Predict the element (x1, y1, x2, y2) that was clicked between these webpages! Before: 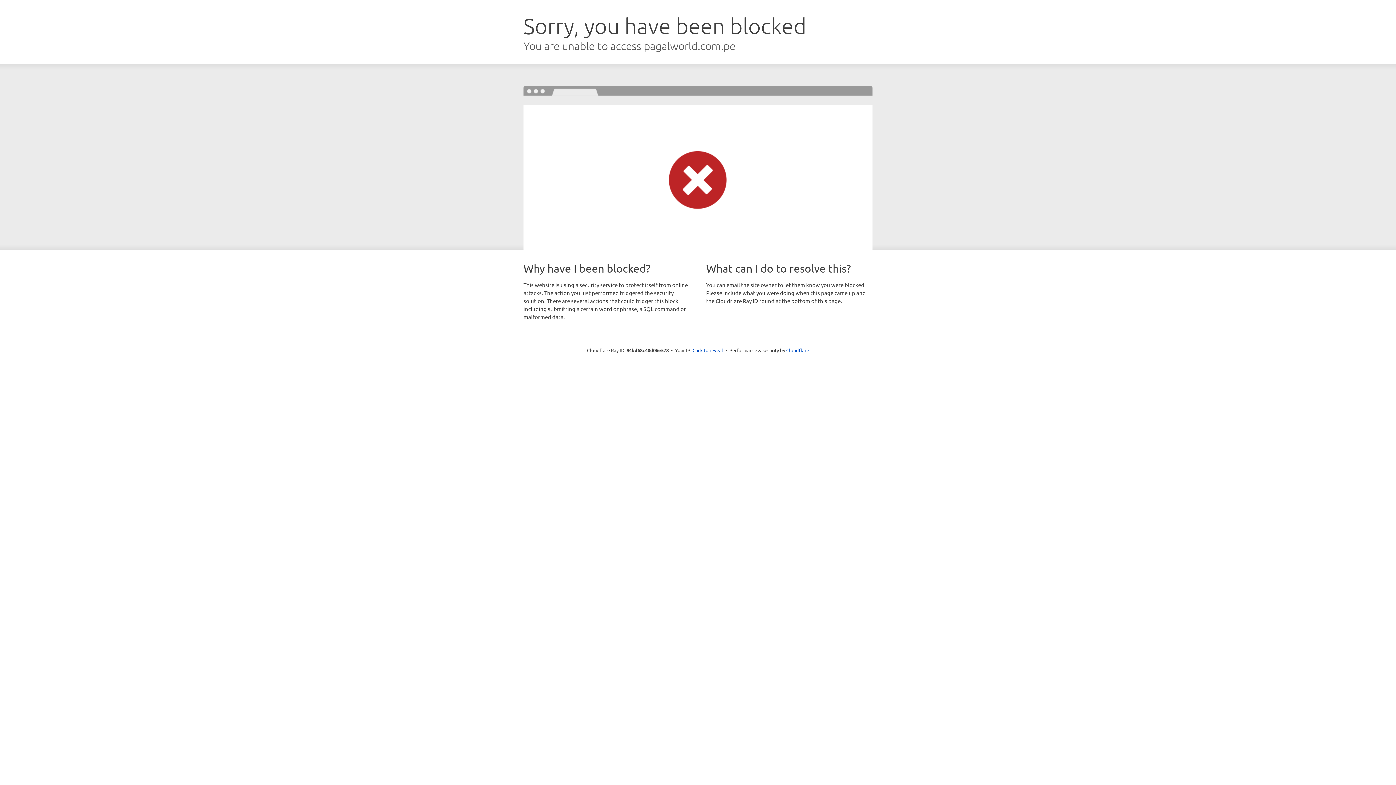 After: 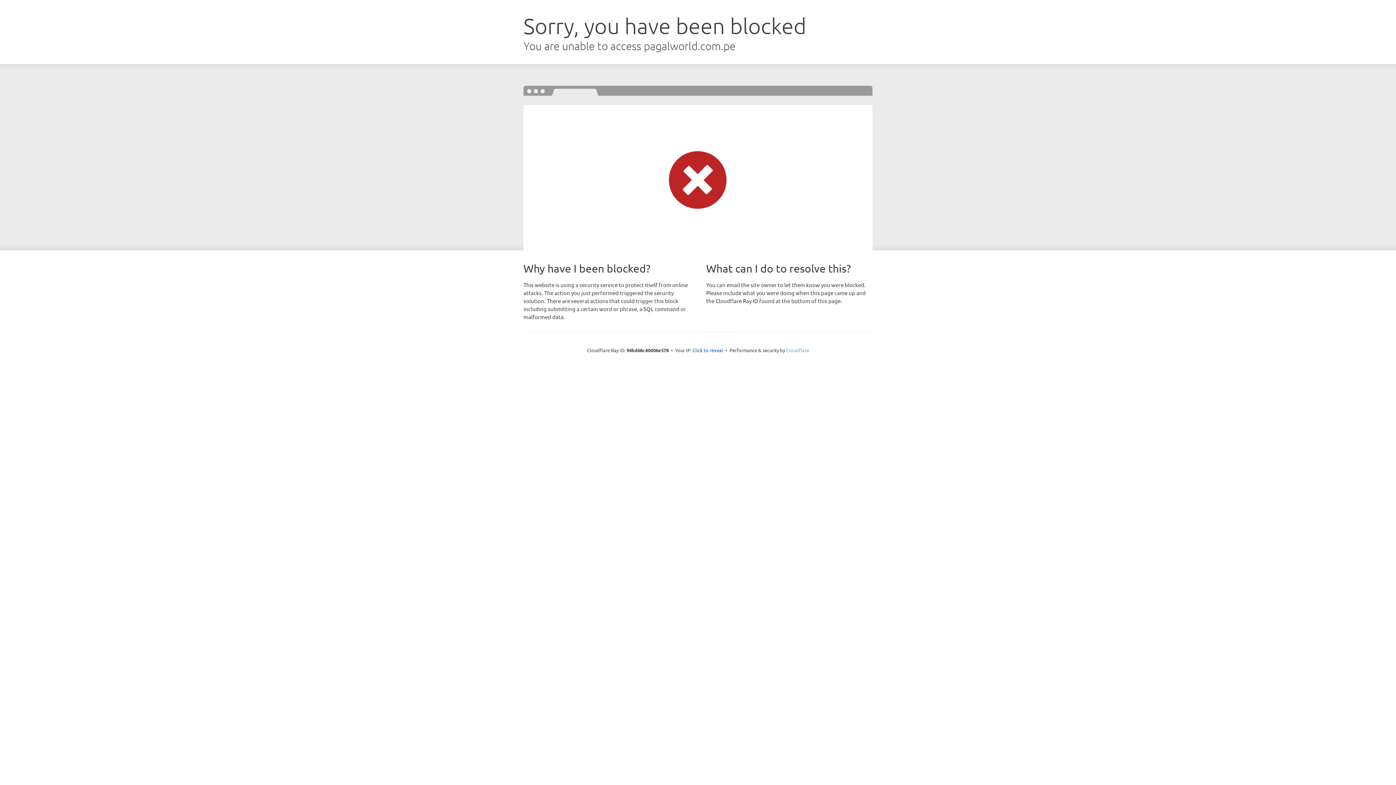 Action: bbox: (786, 347, 809, 353) label: Cloudflare